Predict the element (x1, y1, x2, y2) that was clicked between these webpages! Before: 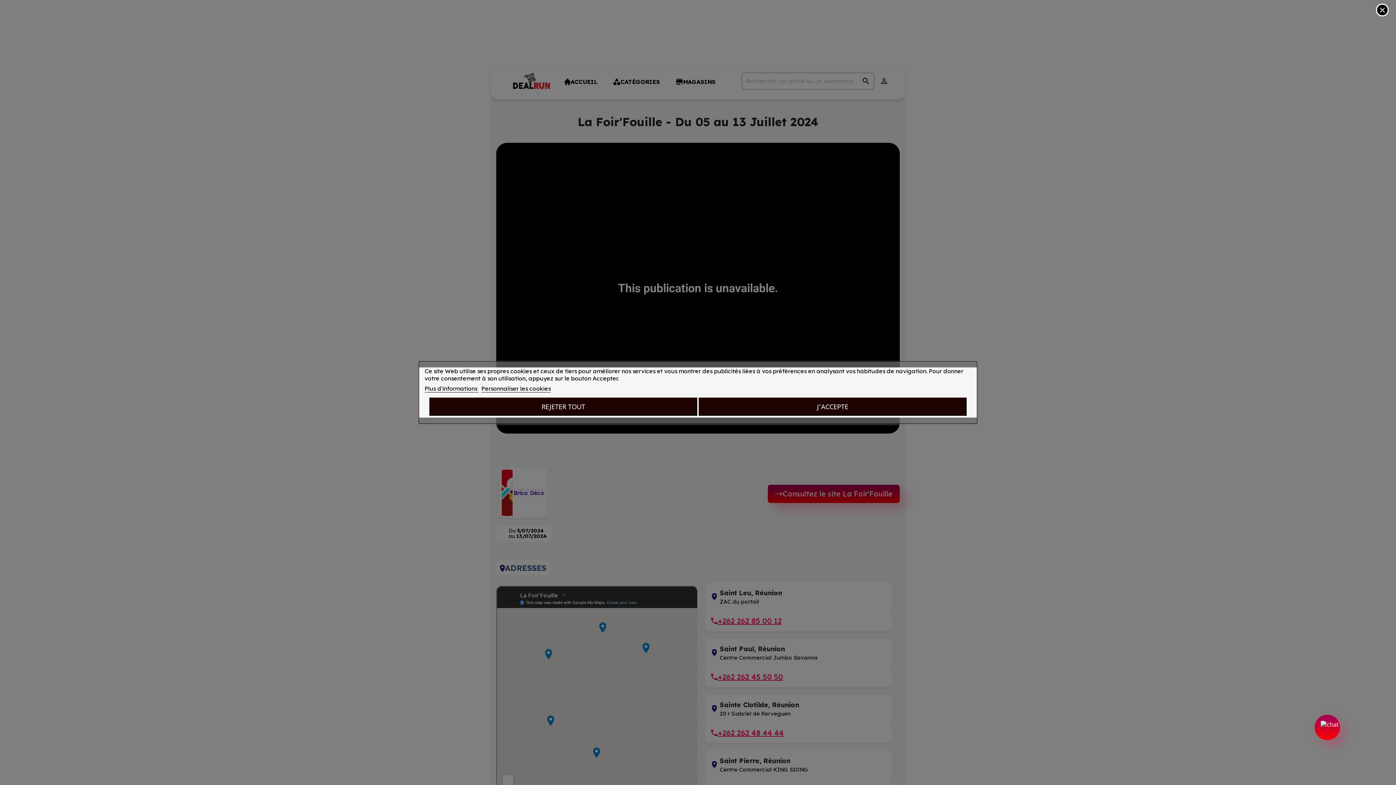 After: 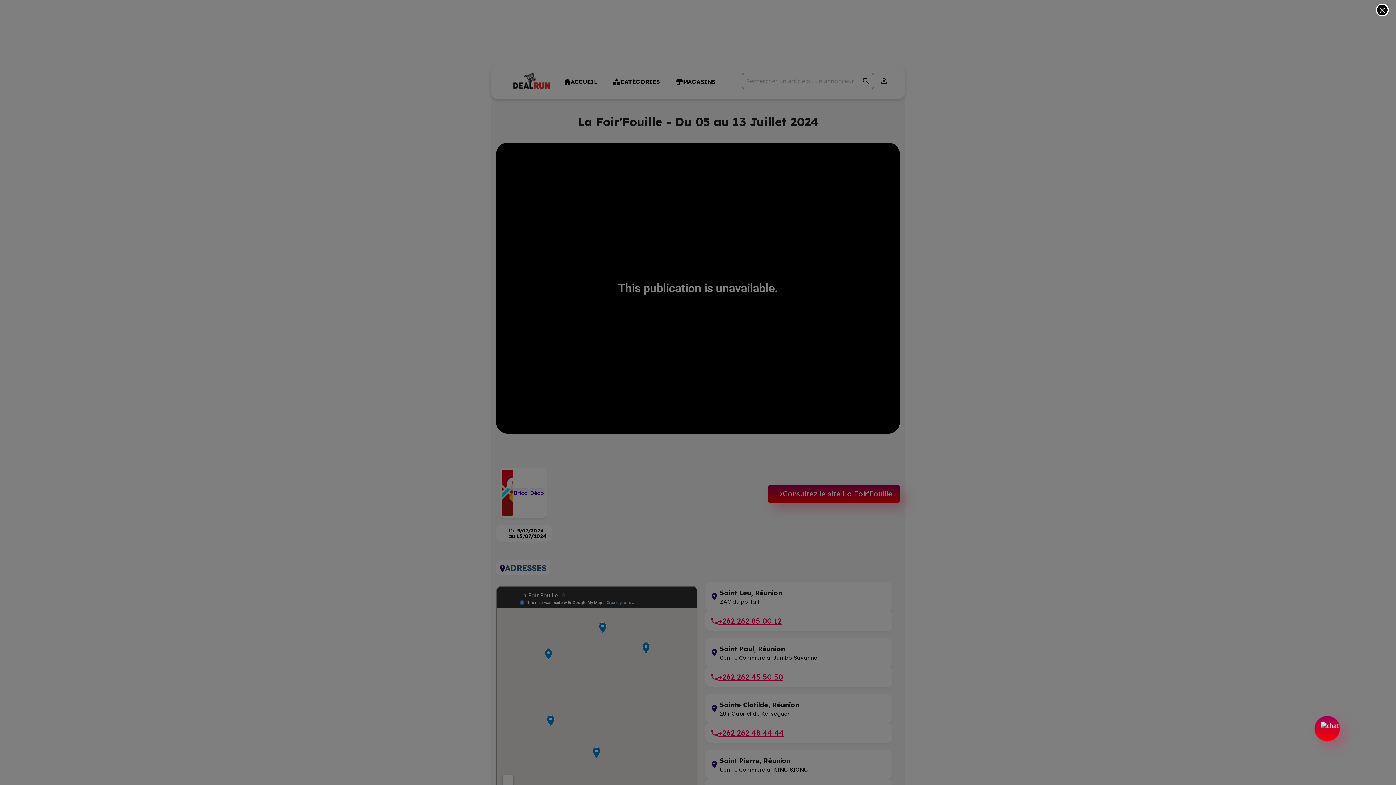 Action: label: REJETER TOUT bbox: (429, 397, 697, 416)